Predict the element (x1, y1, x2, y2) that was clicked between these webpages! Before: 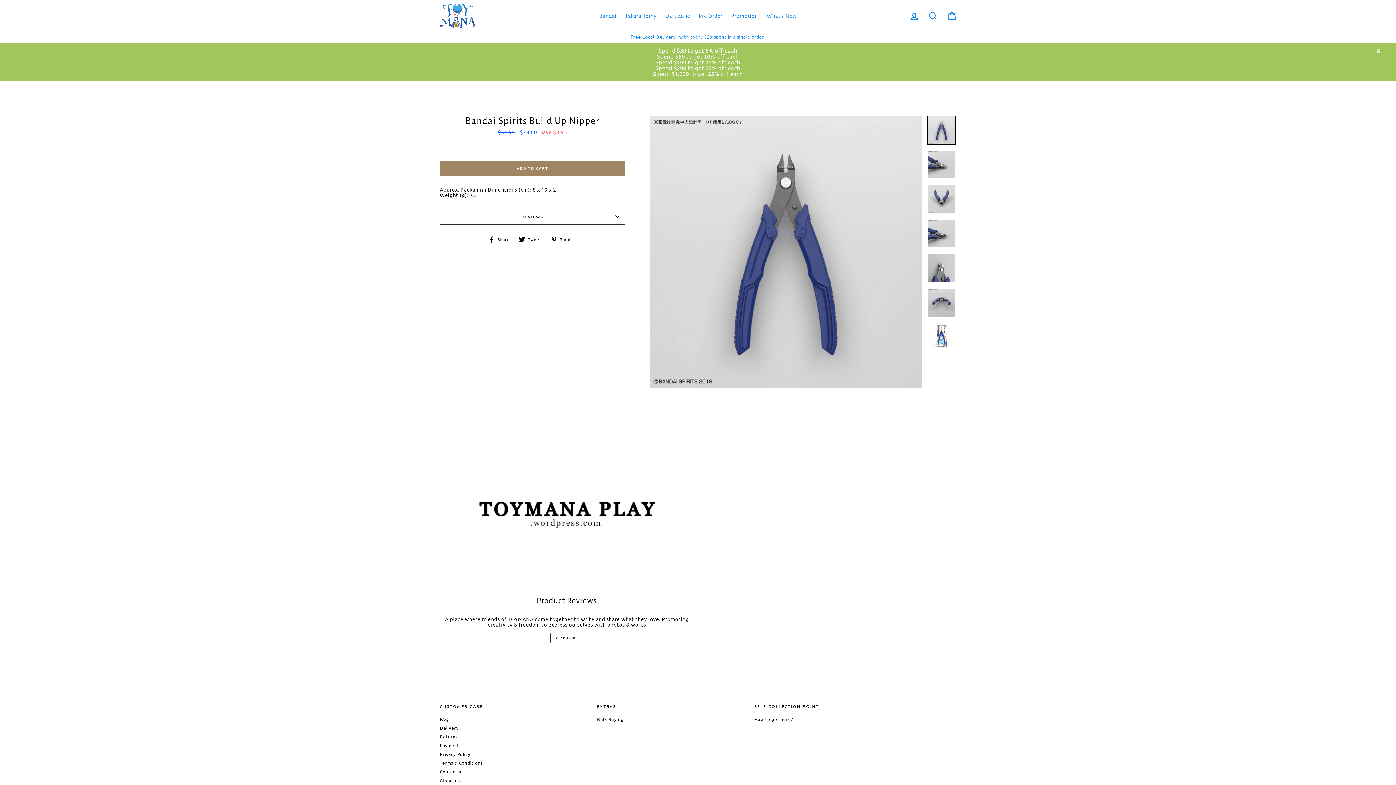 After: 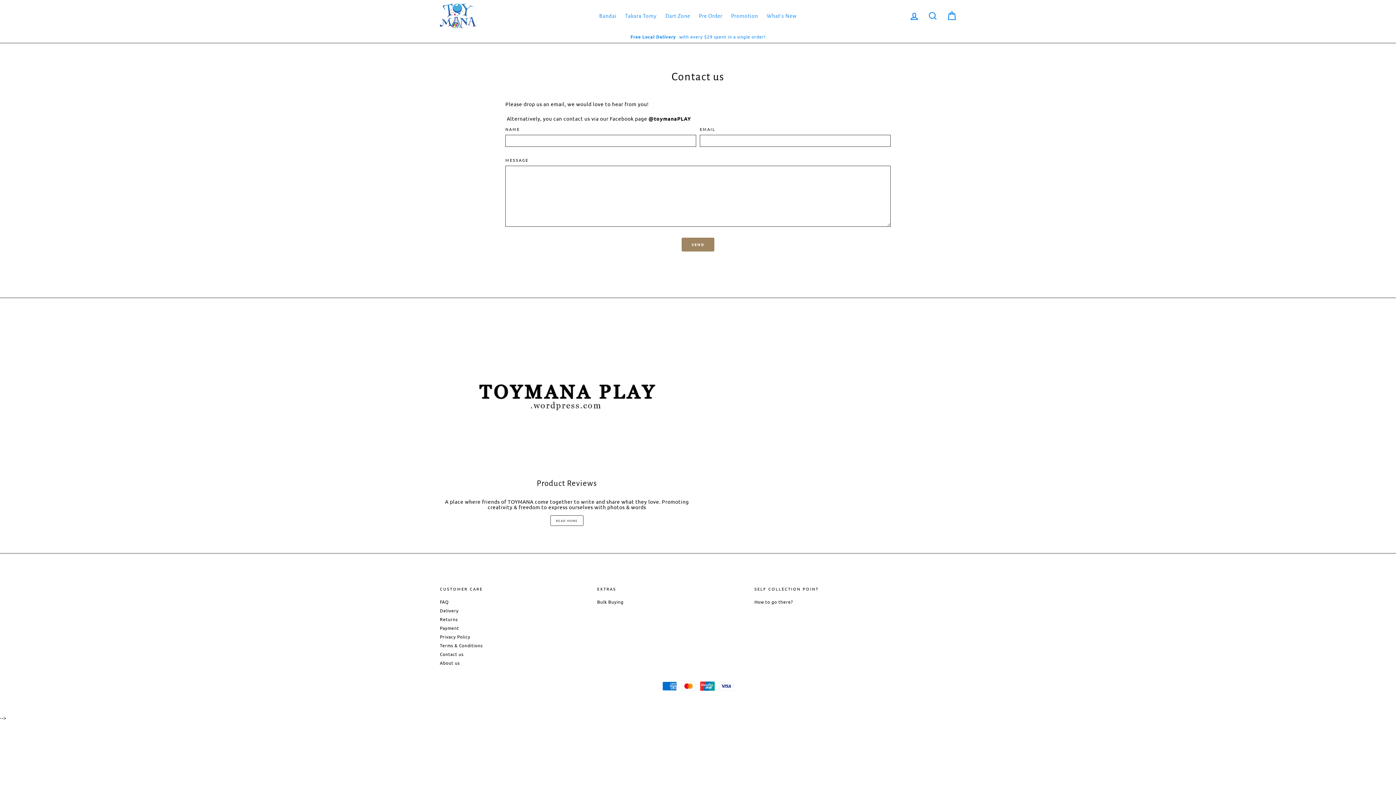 Action: label: Bulk Buying bbox: (597, 716, 746, 723)